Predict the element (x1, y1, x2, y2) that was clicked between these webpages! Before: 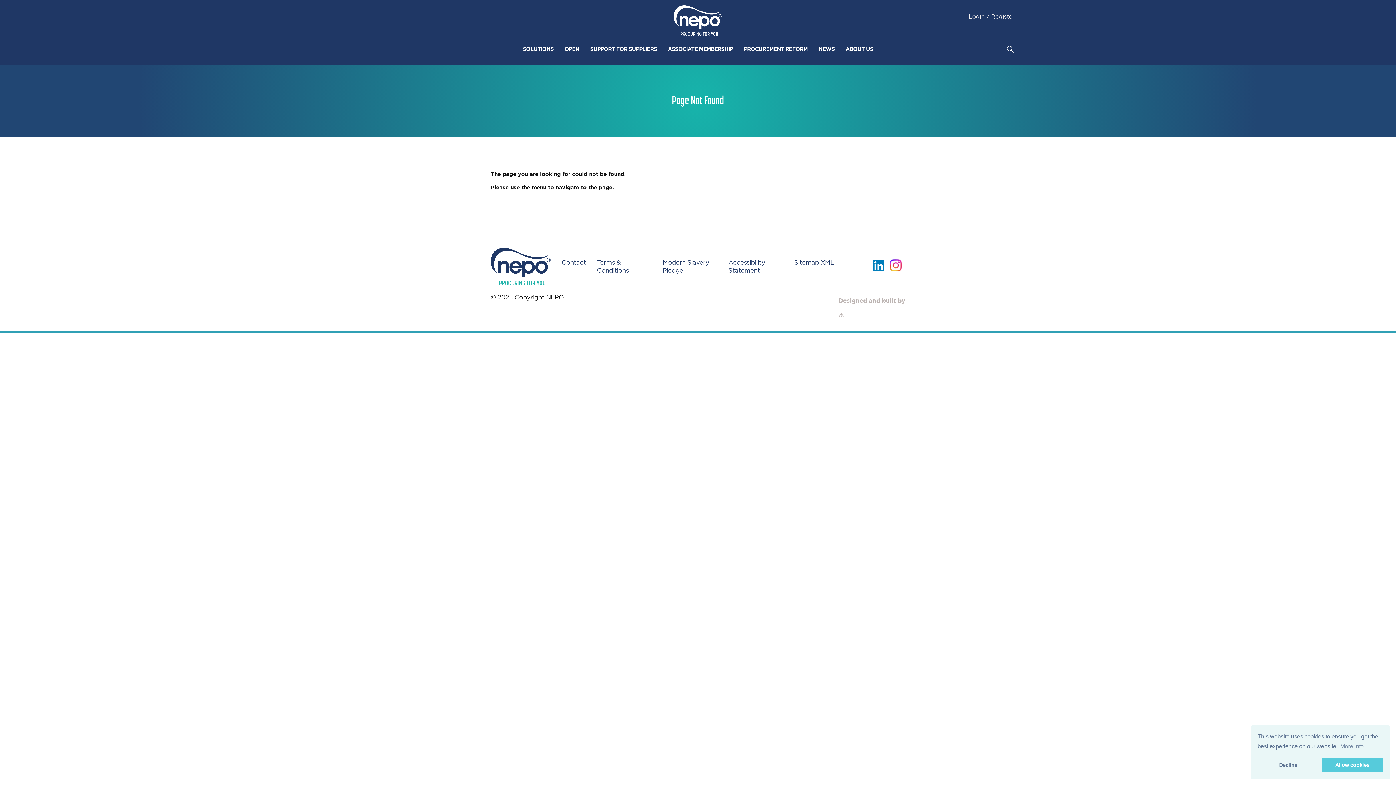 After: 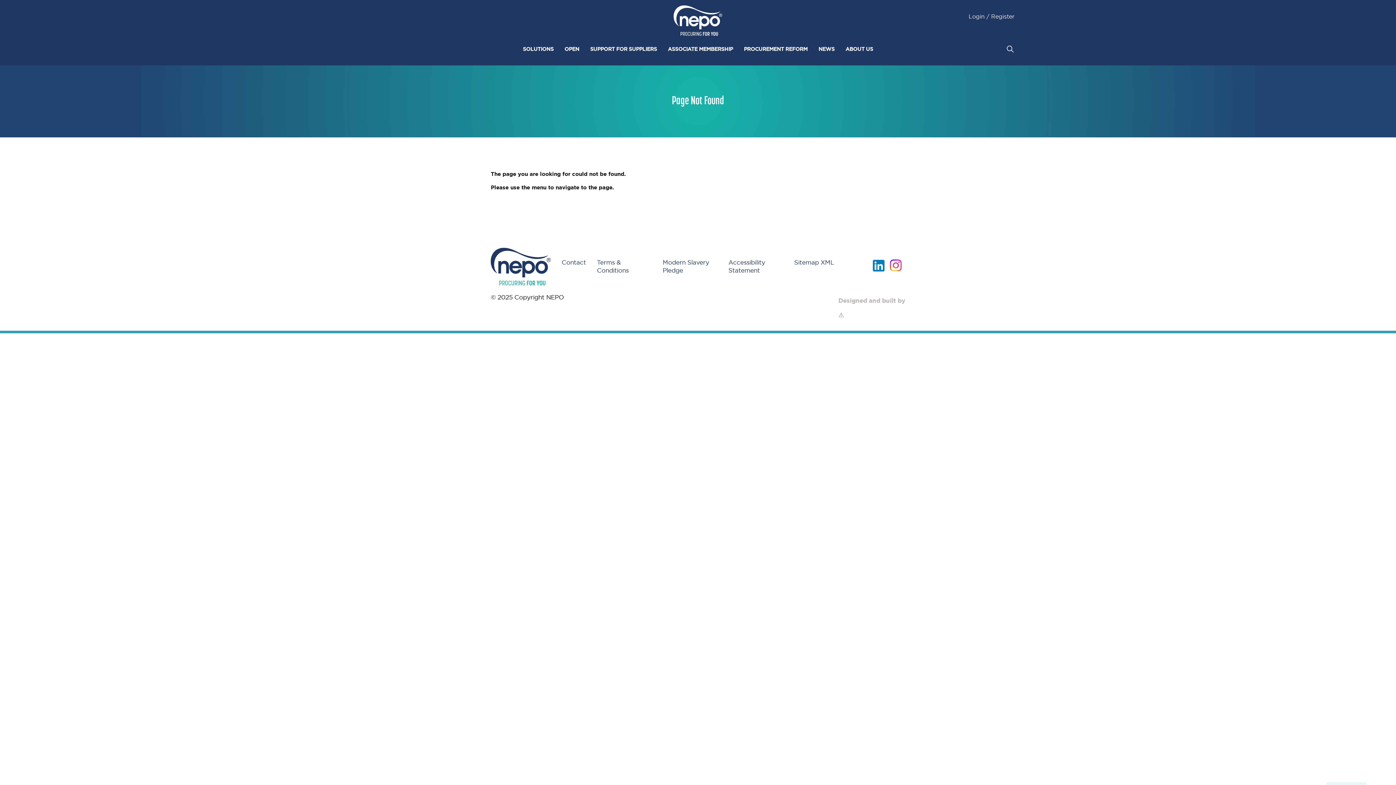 Action: bbox: (1257, 758, 1319, 772) label: deny cookies